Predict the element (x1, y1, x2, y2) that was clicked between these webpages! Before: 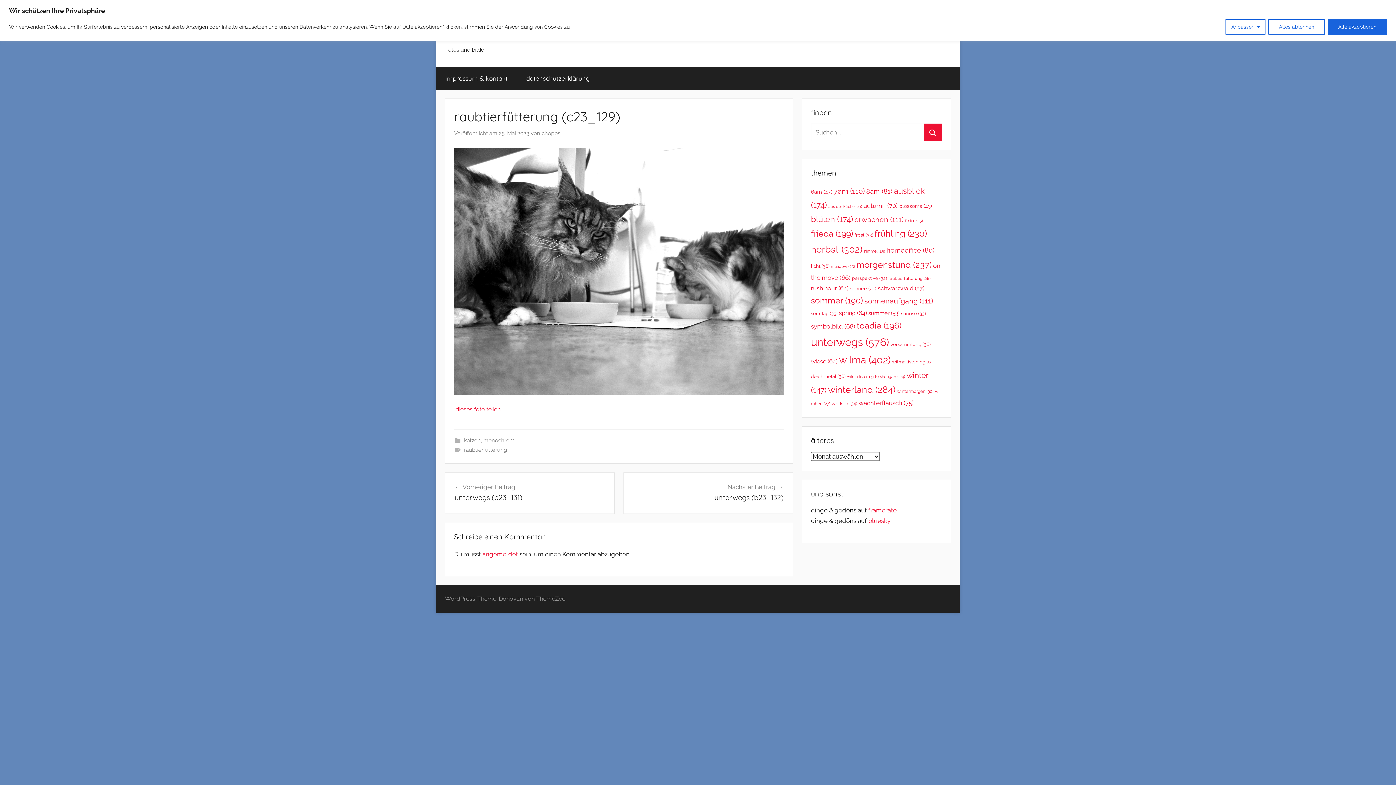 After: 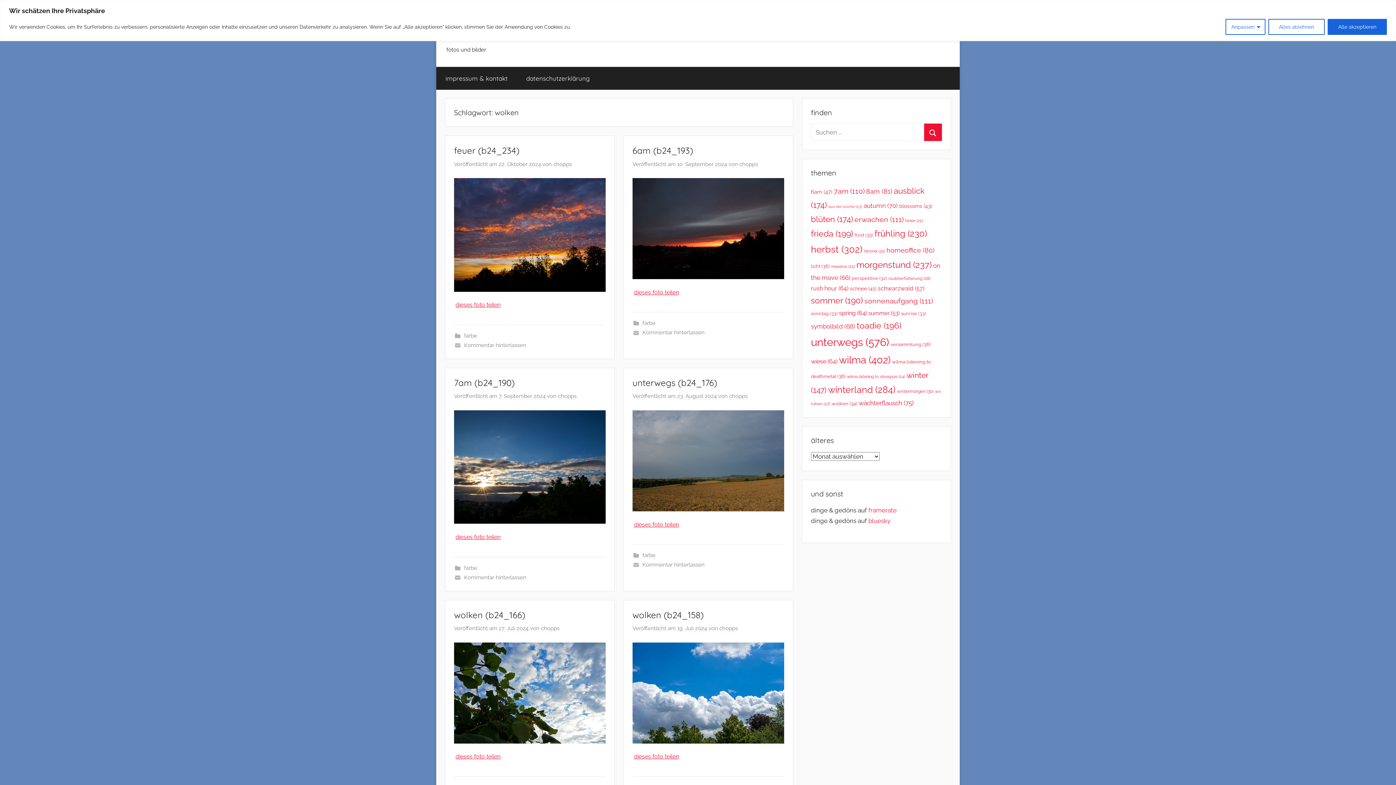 Action: label: wolken (34 Einträge) bbox: (831, 401, 857, 406)